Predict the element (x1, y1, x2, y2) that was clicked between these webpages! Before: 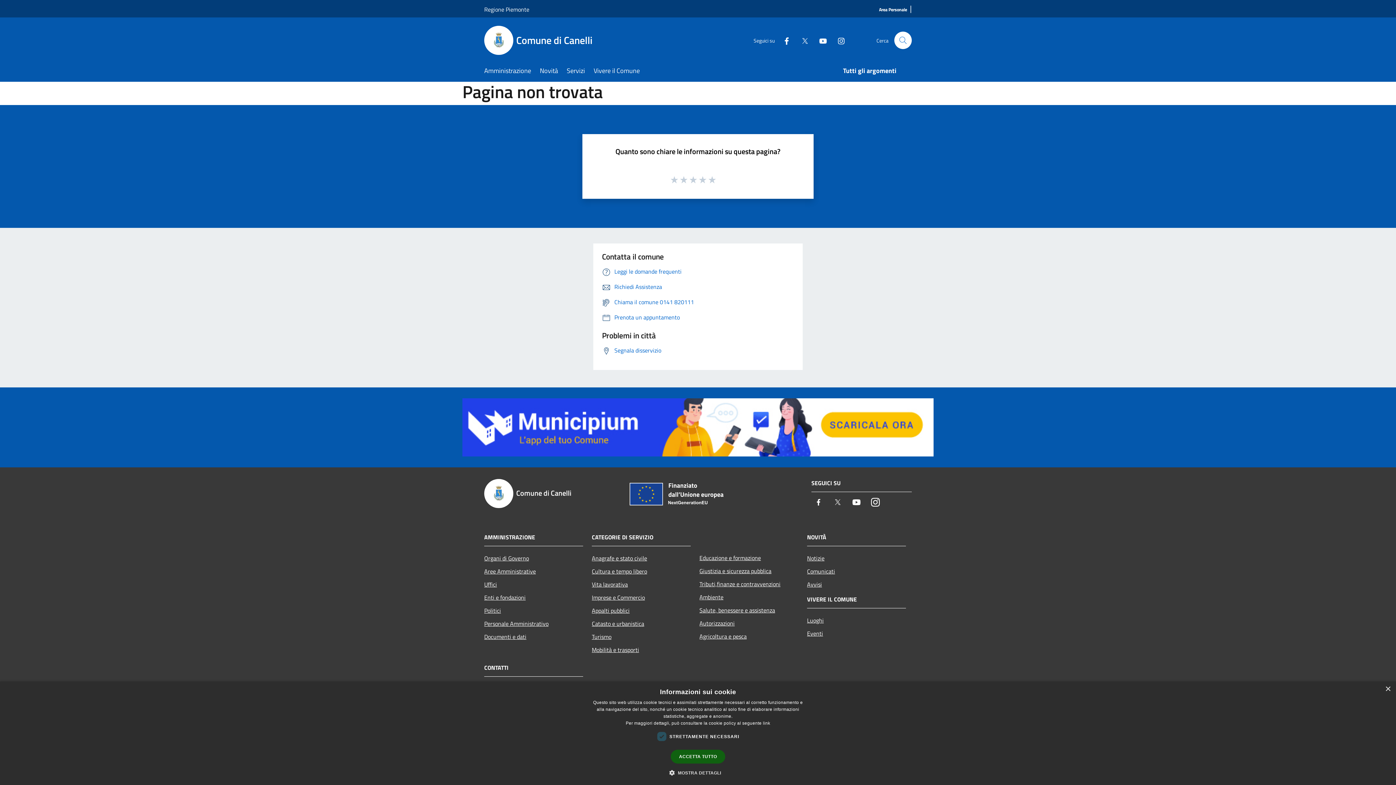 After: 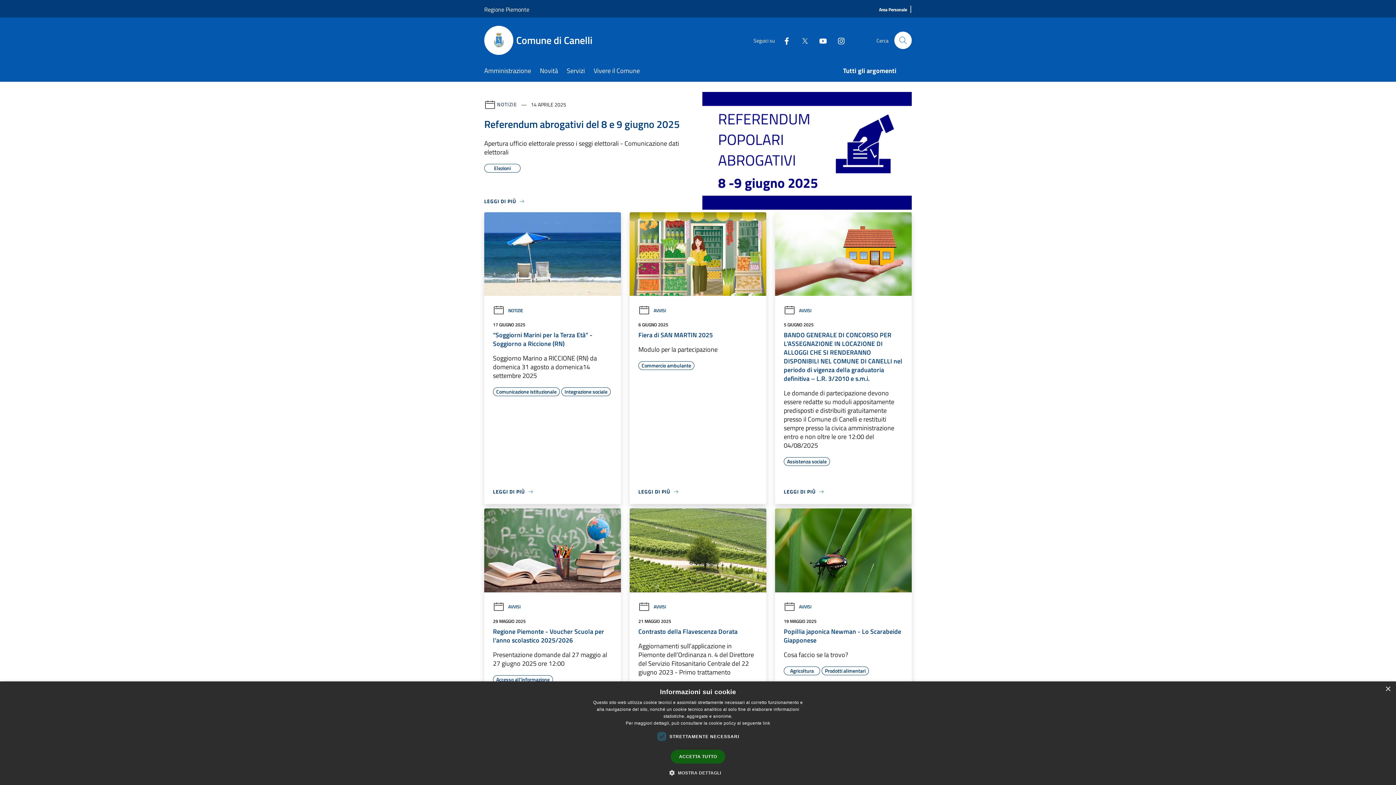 Action: label: Comune di Canelli bbox: (484, 479, 621, 508)